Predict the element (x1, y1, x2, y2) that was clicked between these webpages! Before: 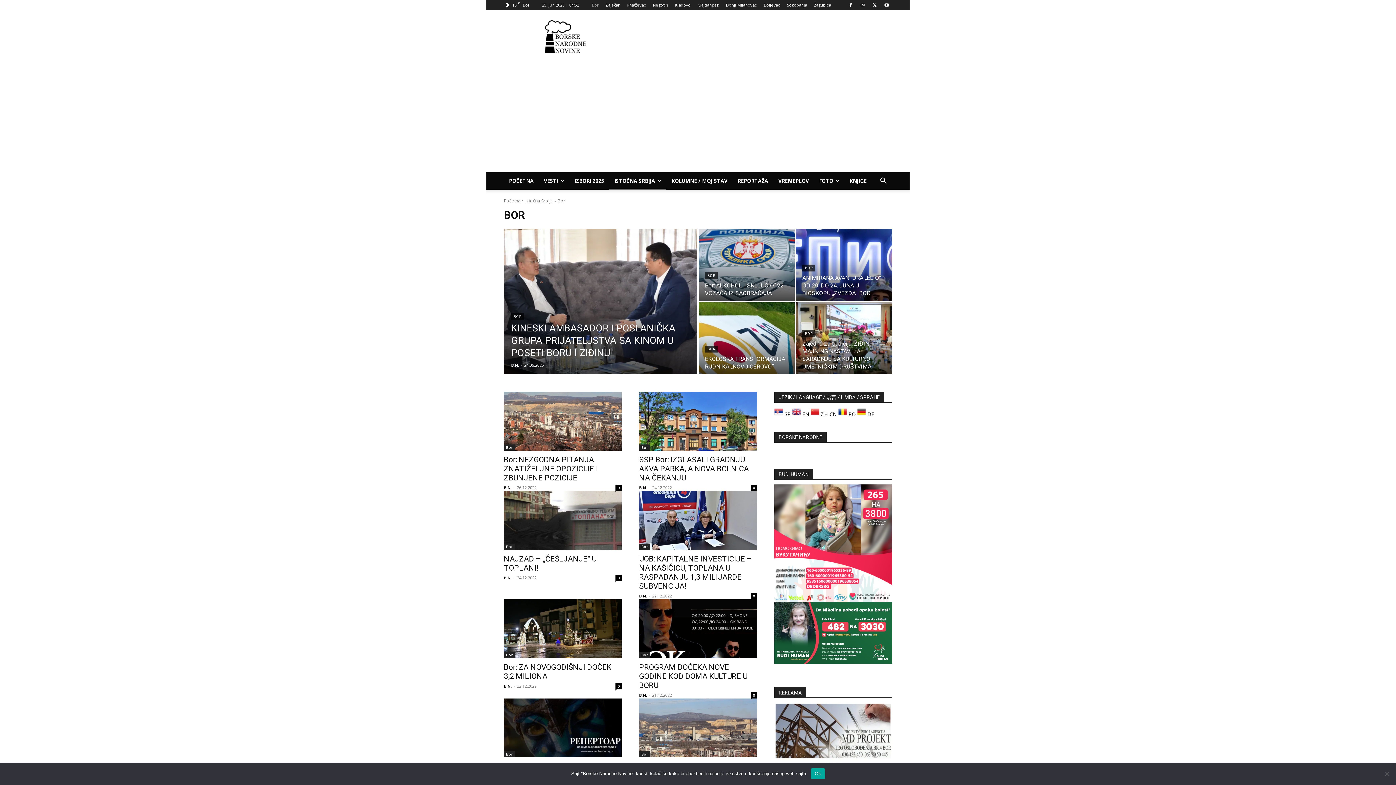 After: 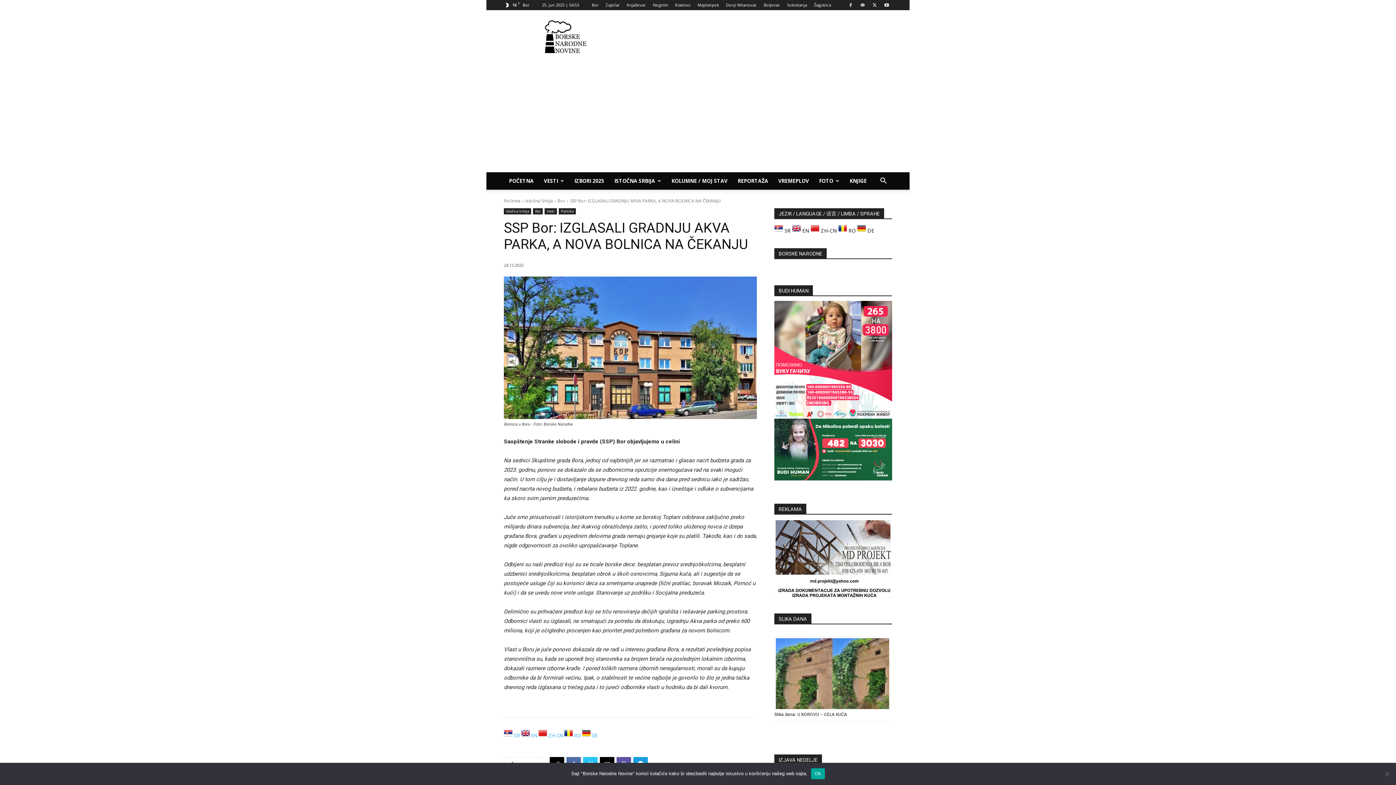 Action: bbox: (639, 392, 757, 450)